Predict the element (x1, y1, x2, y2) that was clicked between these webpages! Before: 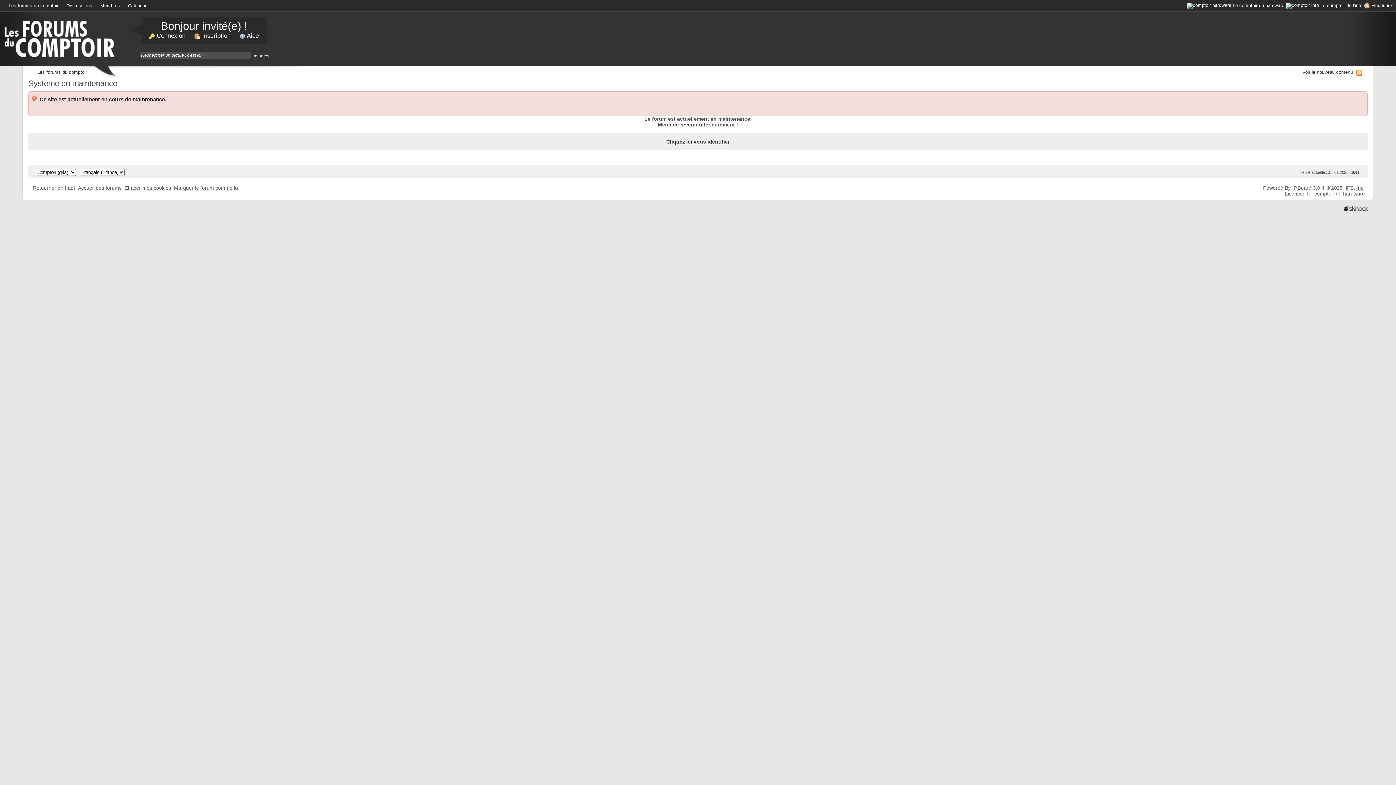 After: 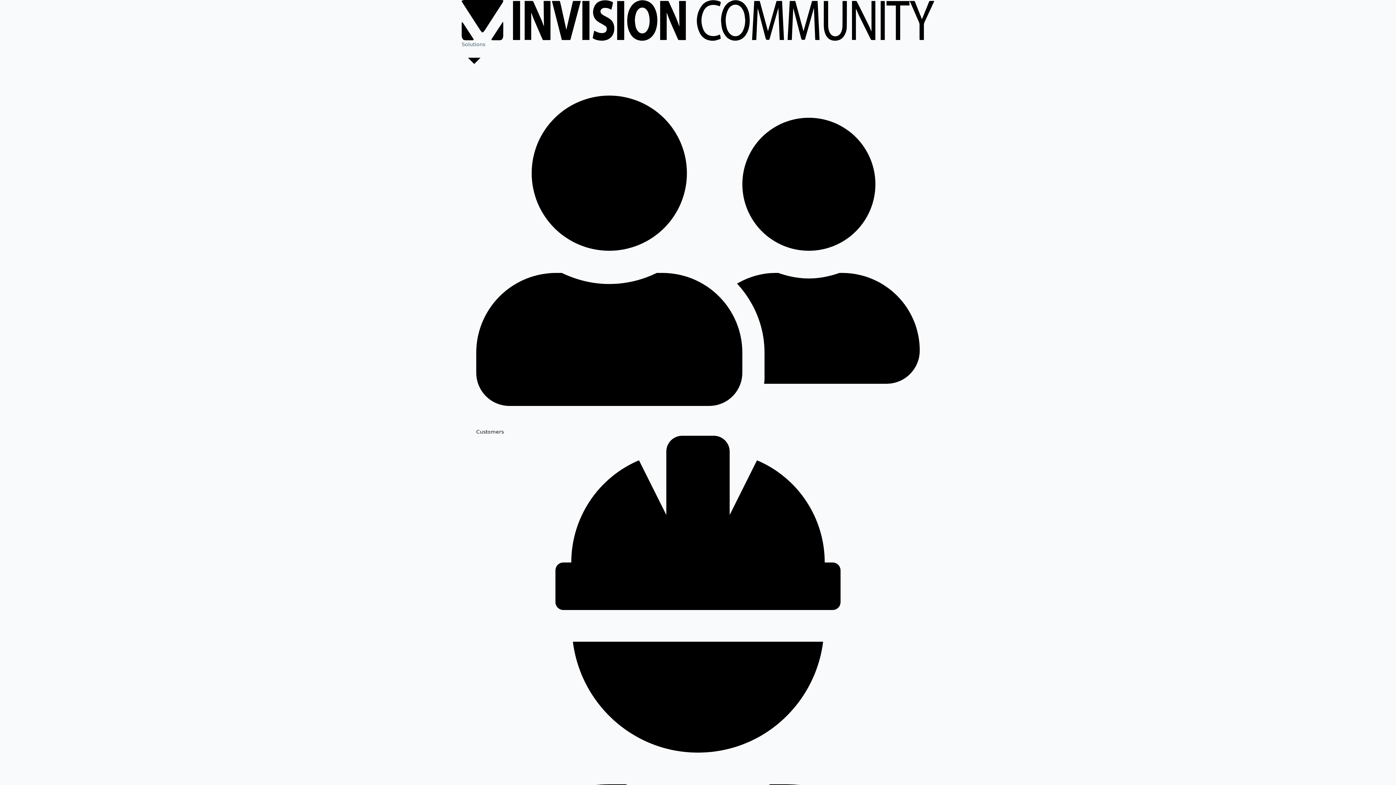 Action: bbox: (1345, 185, 1363, 190) label: IPS, Inc